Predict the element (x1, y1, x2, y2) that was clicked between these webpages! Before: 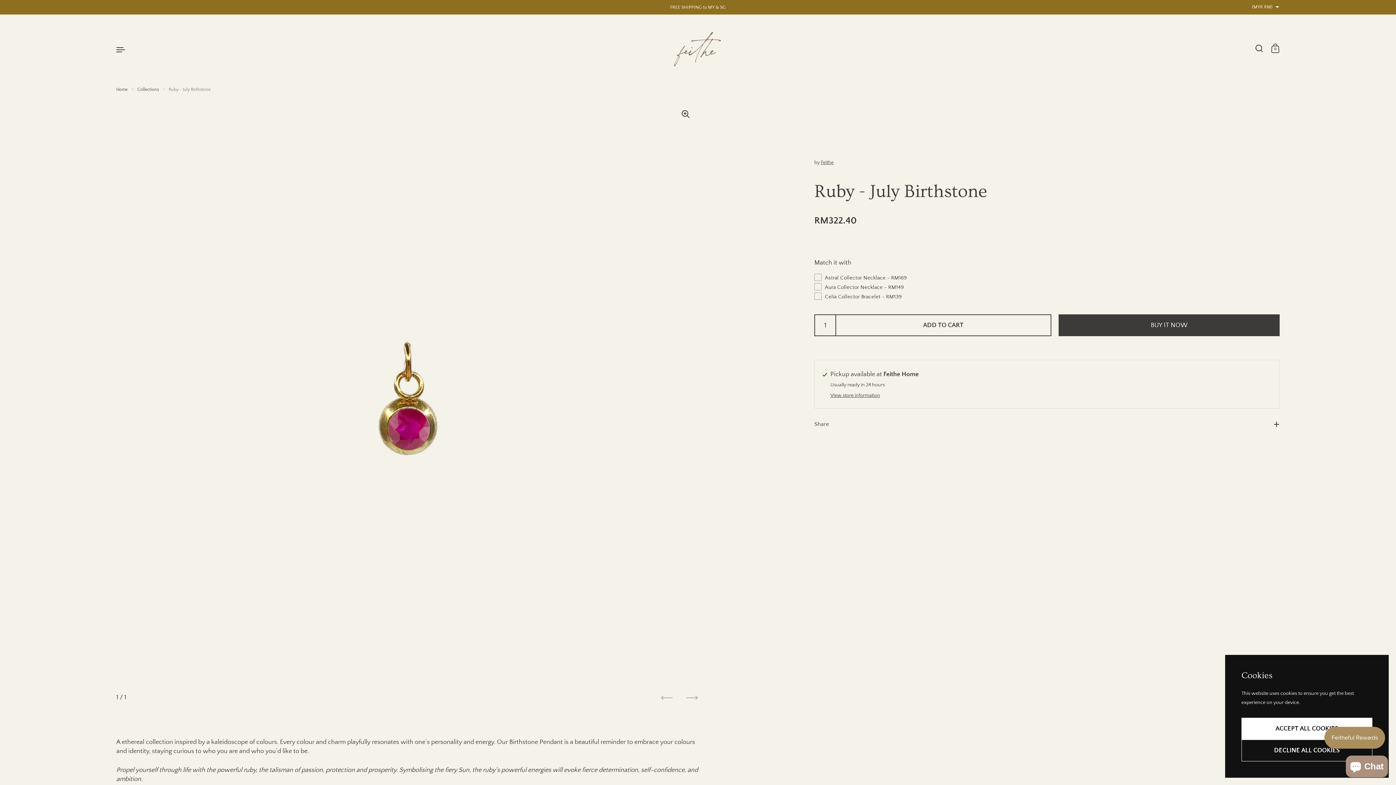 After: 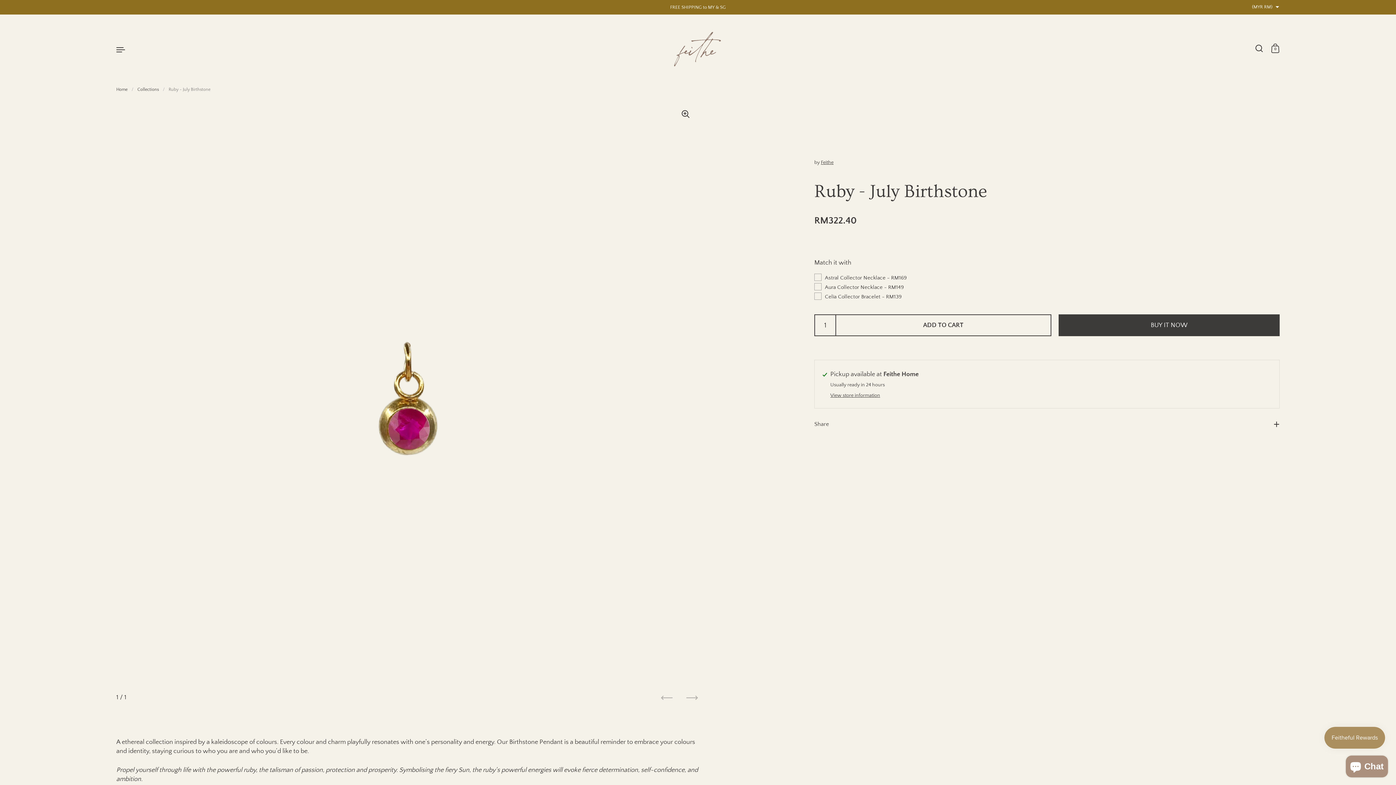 Action: bbox: (1241, 740, 1372, 761) label: DECLINE ALL COOKIES